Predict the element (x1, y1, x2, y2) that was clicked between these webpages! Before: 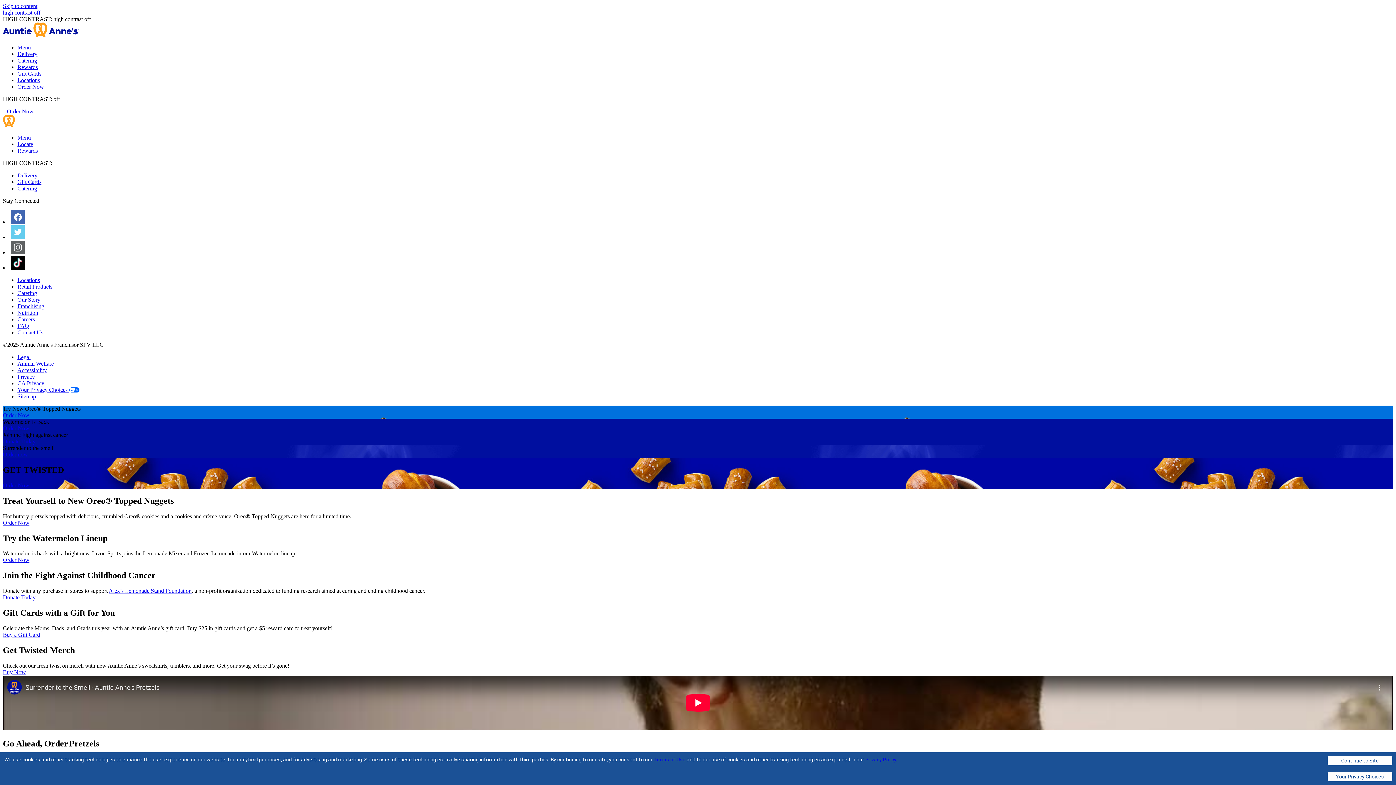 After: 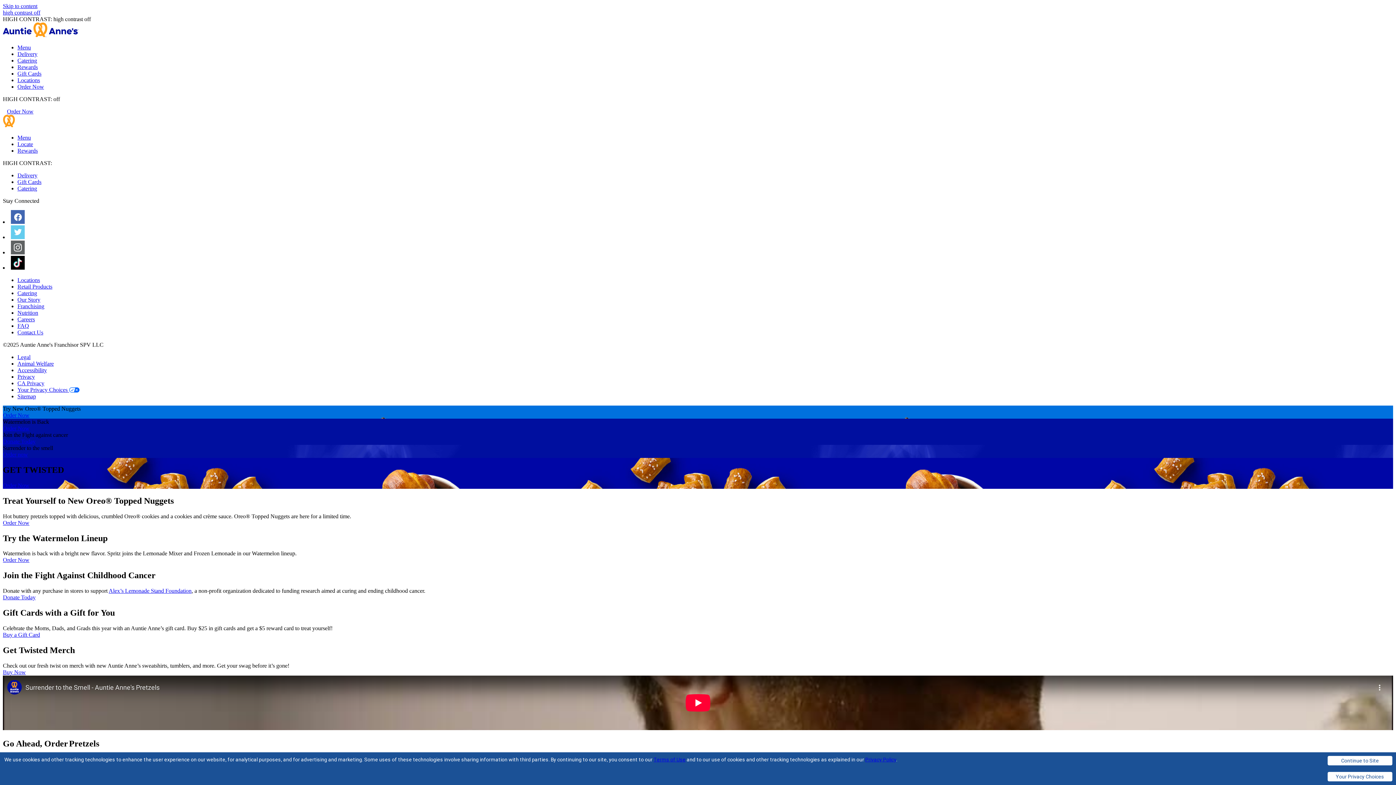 Action: bbox: (2, 594, 35, 600) label: Donate Today Join the Fight Against Childhood Cancer external